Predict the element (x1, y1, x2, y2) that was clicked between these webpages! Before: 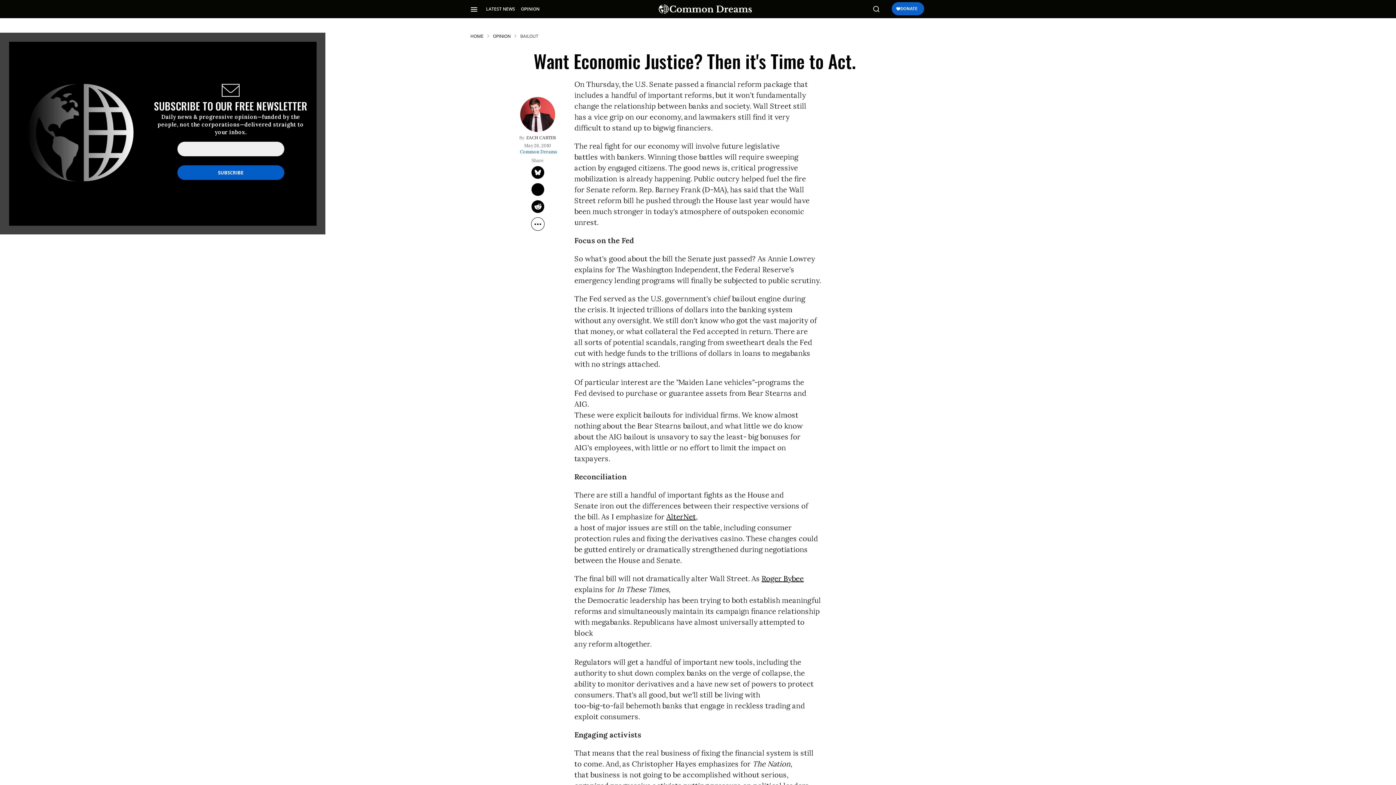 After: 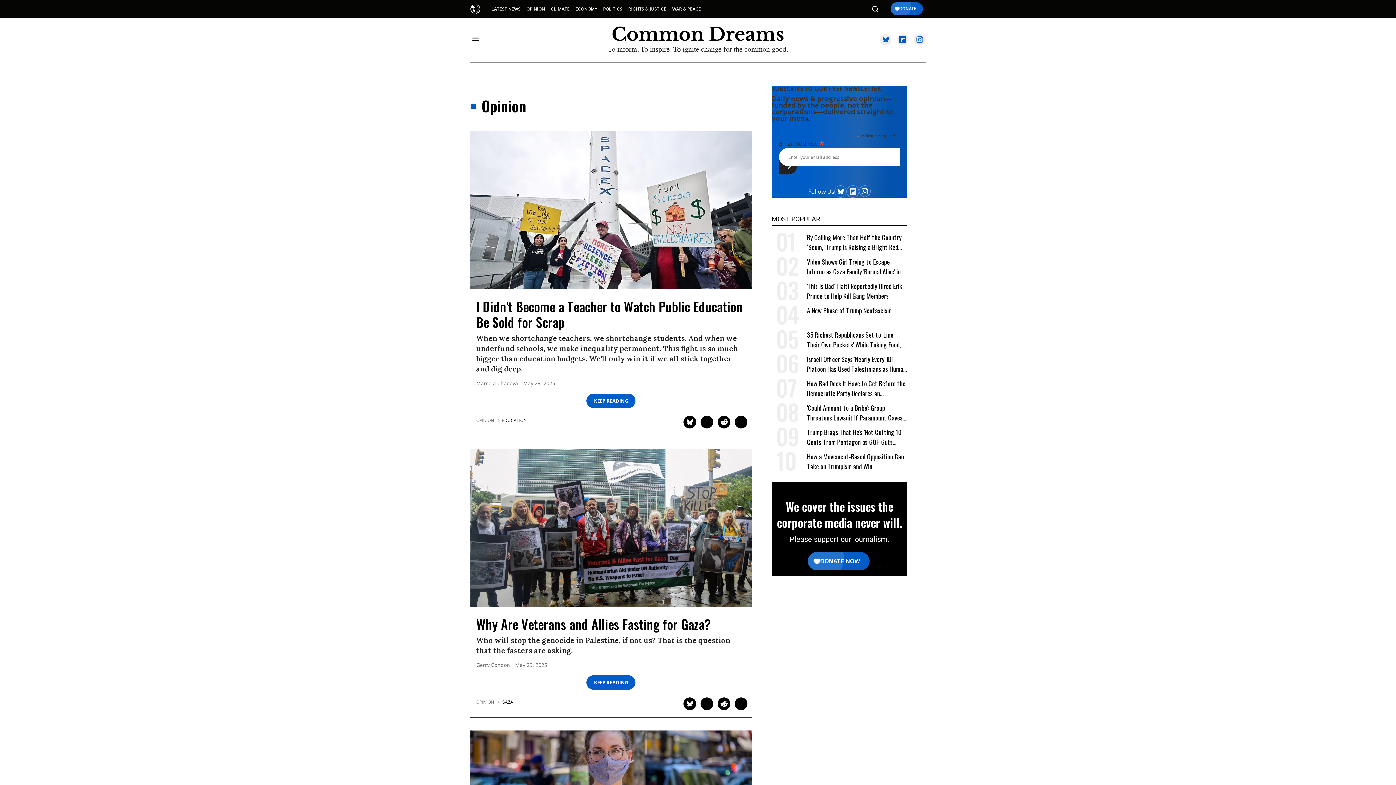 Action: label: OPINION bbox: (493, 33, 510, 39)